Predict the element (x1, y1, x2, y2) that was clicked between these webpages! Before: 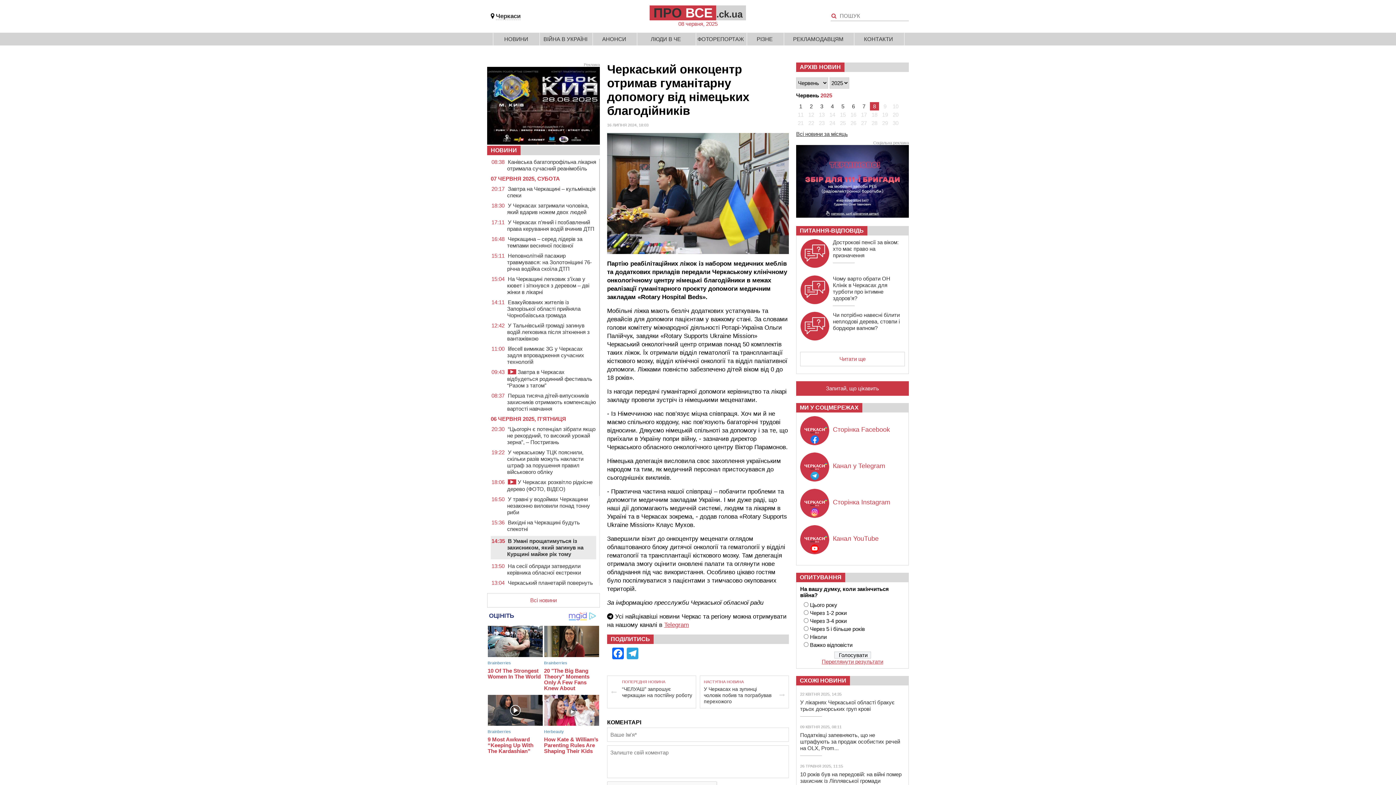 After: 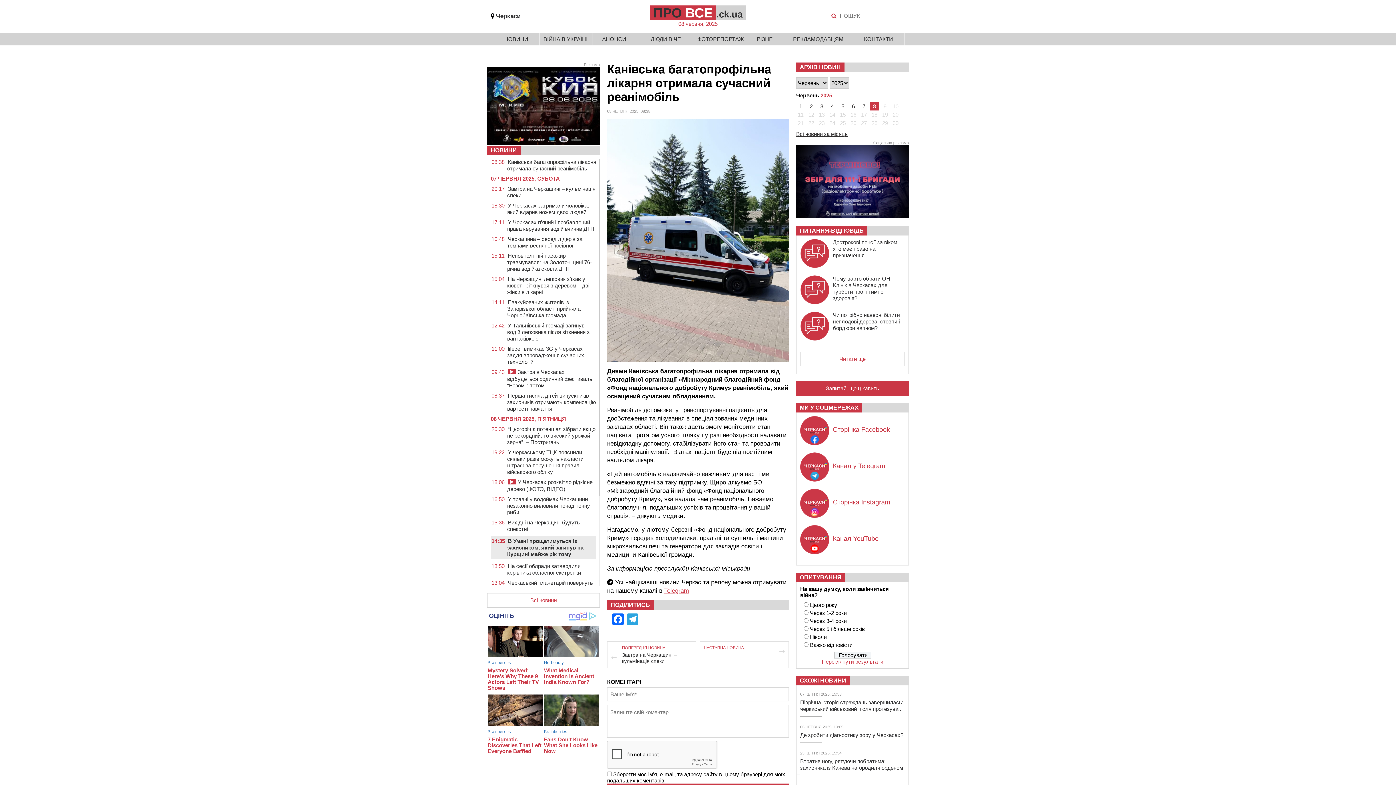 Action: label: Канівська багатопрофільна лікарня отримала сучасний реанімобіль bbox: (507, 158, 596, 171)